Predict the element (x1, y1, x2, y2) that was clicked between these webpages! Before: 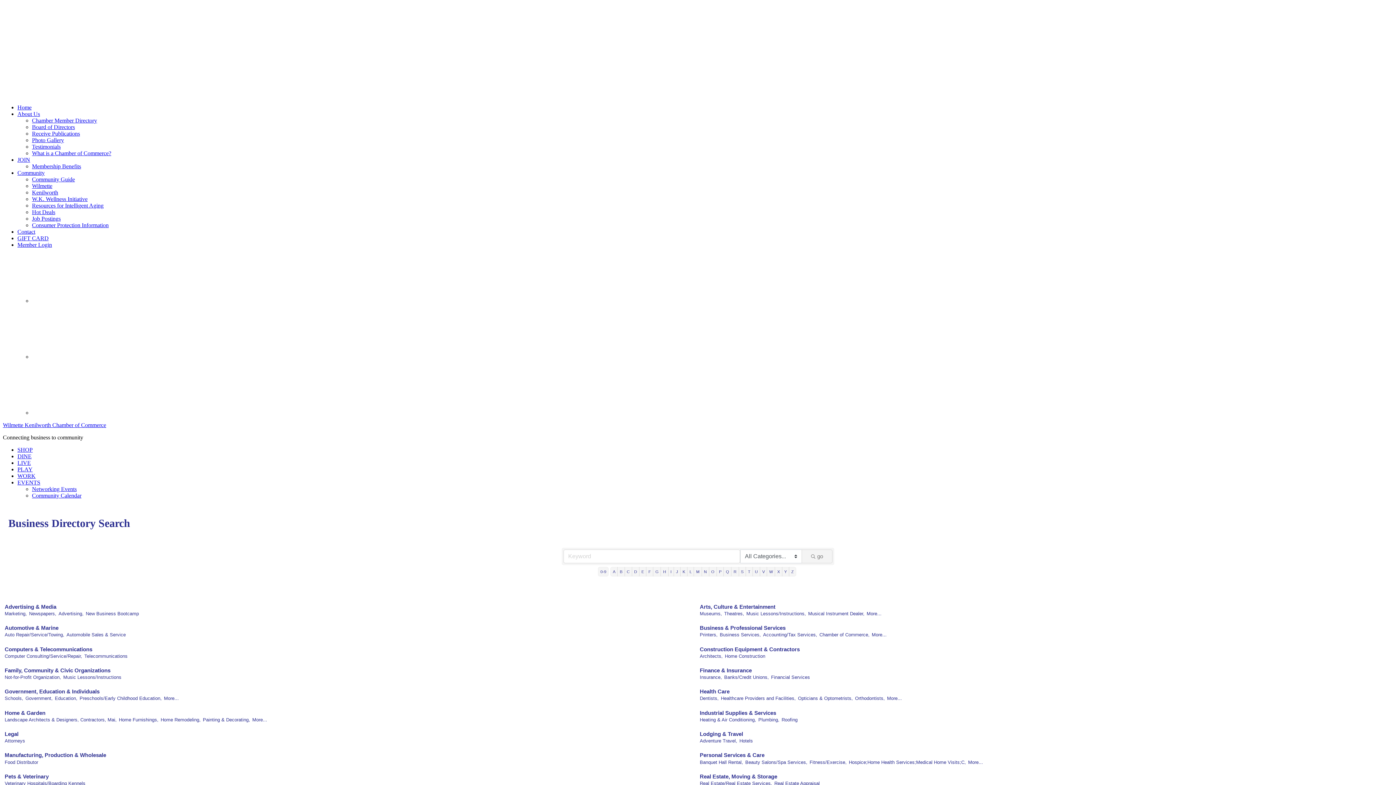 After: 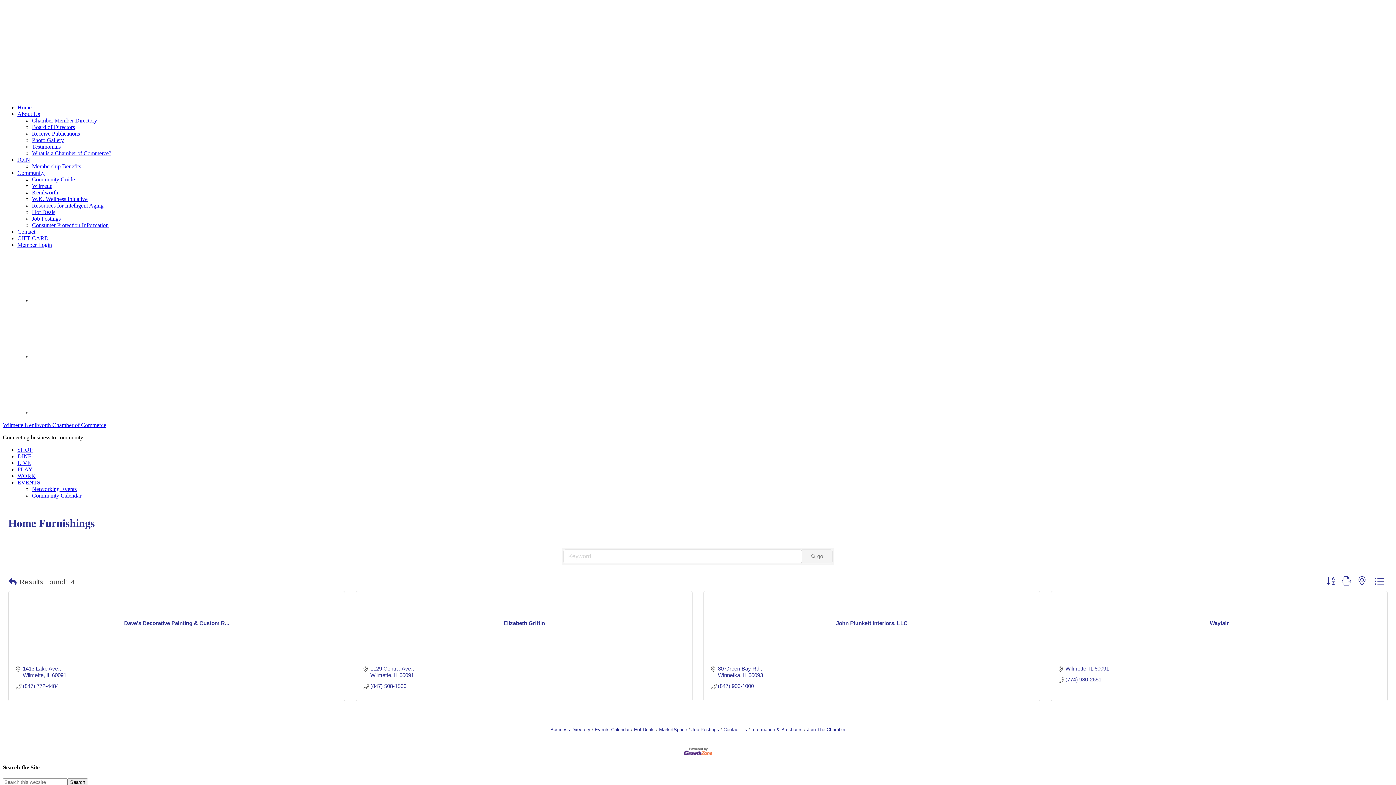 Action: bbox: (118, 717, 158, 722) label: Home Furnishings,